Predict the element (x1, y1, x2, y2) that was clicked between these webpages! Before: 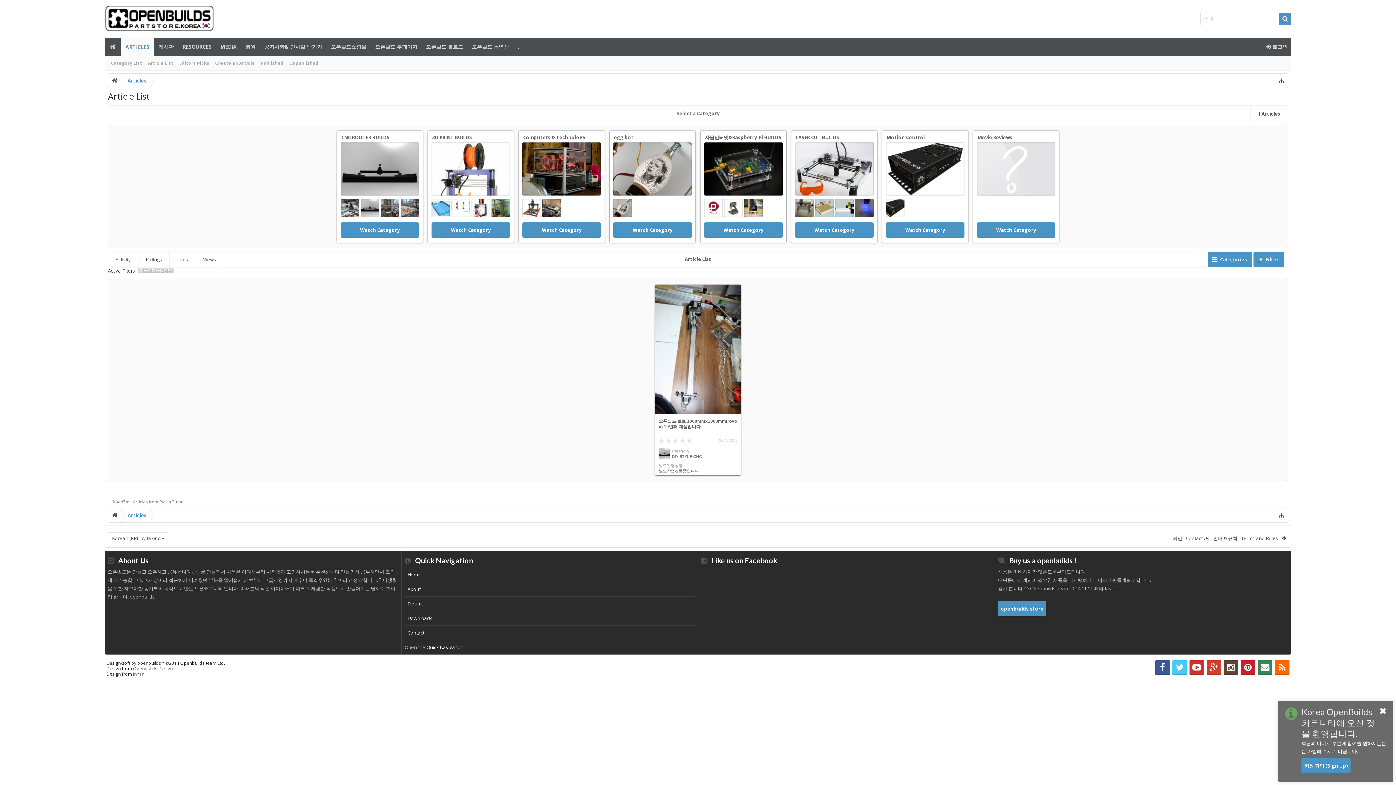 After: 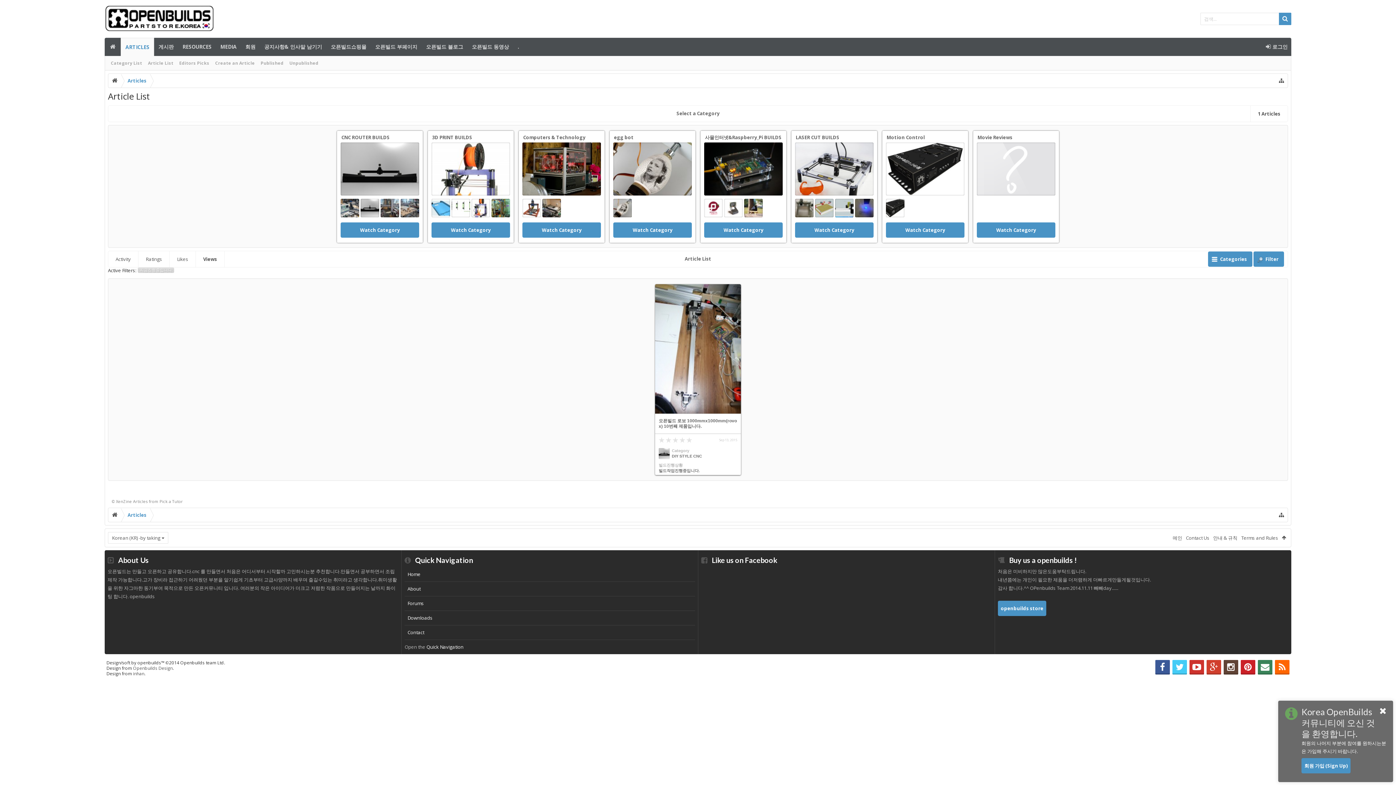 Action: label: Views bbox: (196, 251, 223, 267)